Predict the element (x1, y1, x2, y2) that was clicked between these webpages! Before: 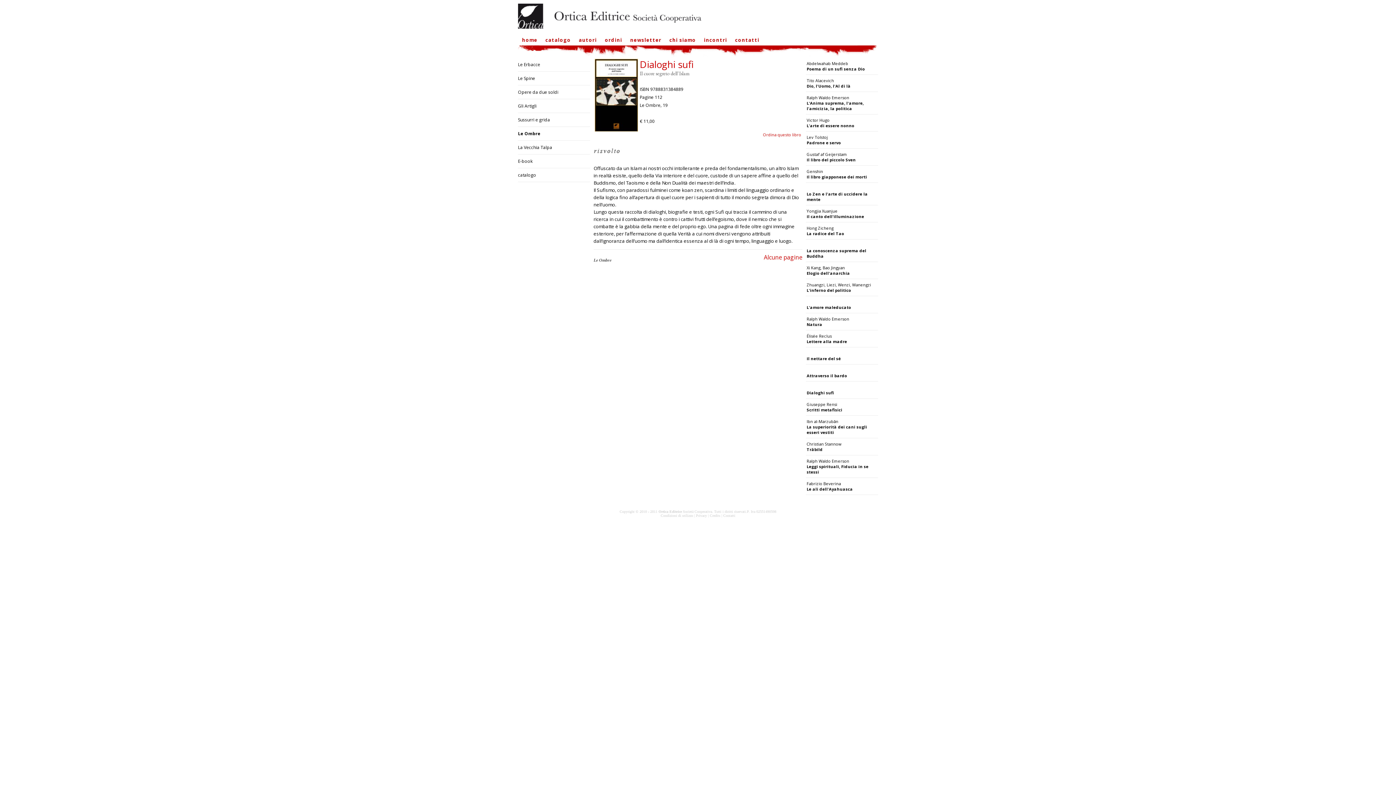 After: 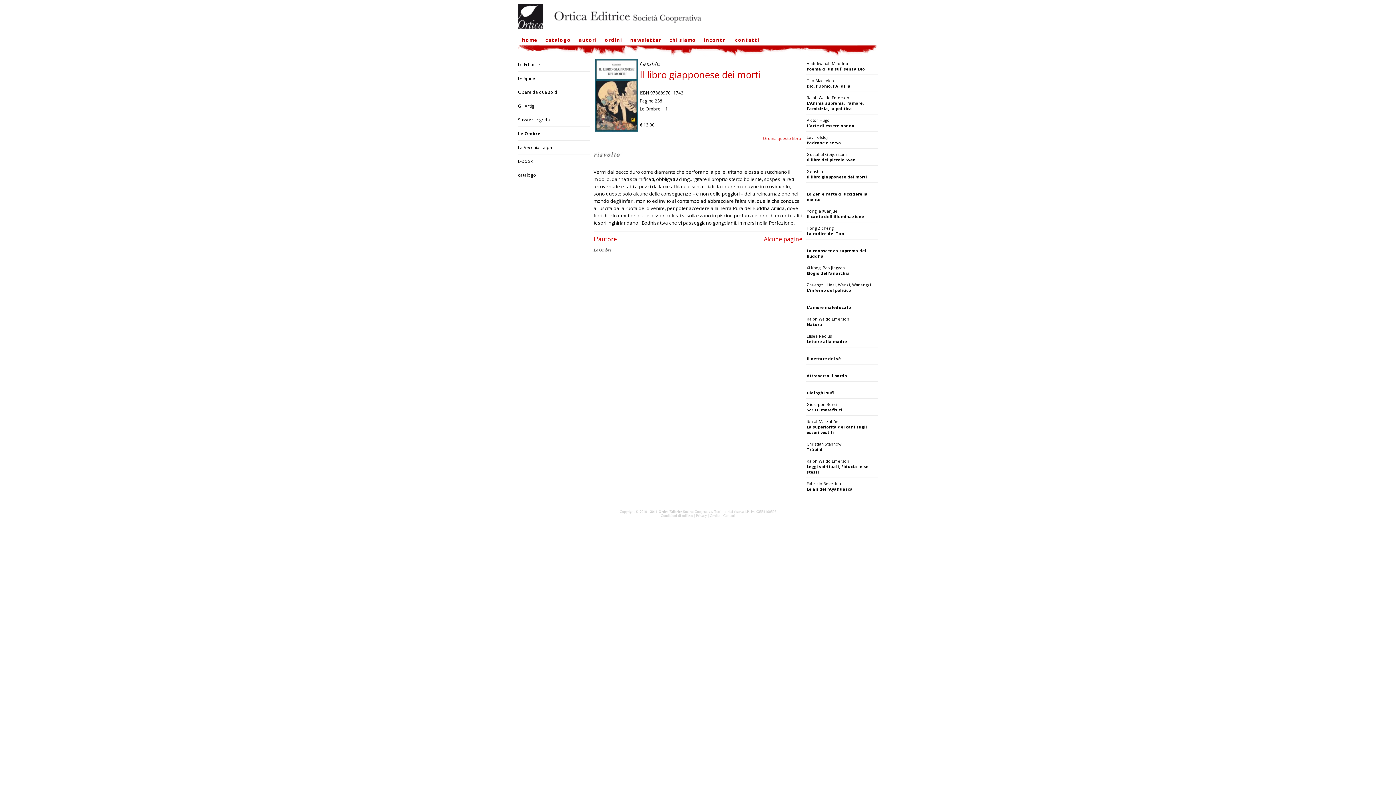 Action: label: Genshin
Il libro giapponese dei morti bbox: (806, 165, 878, 182)